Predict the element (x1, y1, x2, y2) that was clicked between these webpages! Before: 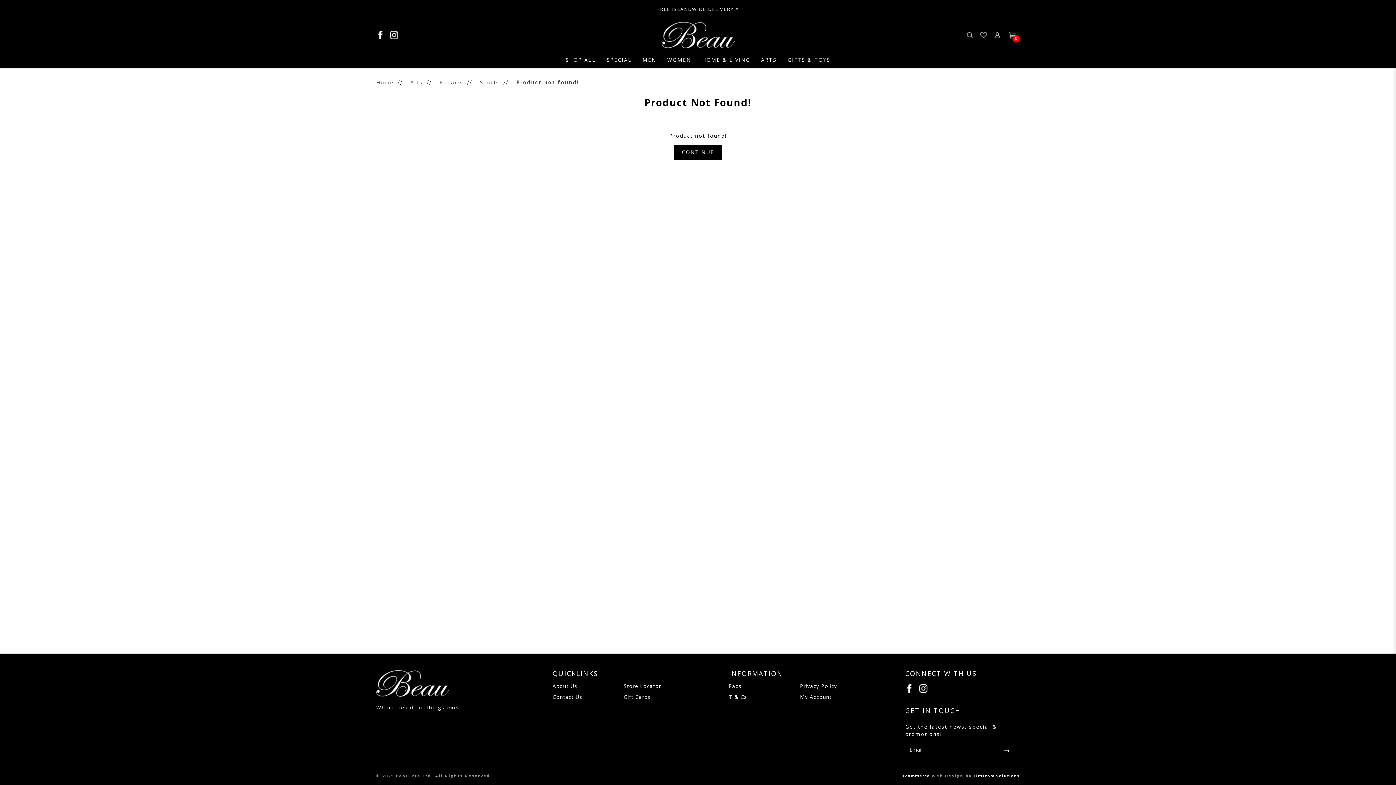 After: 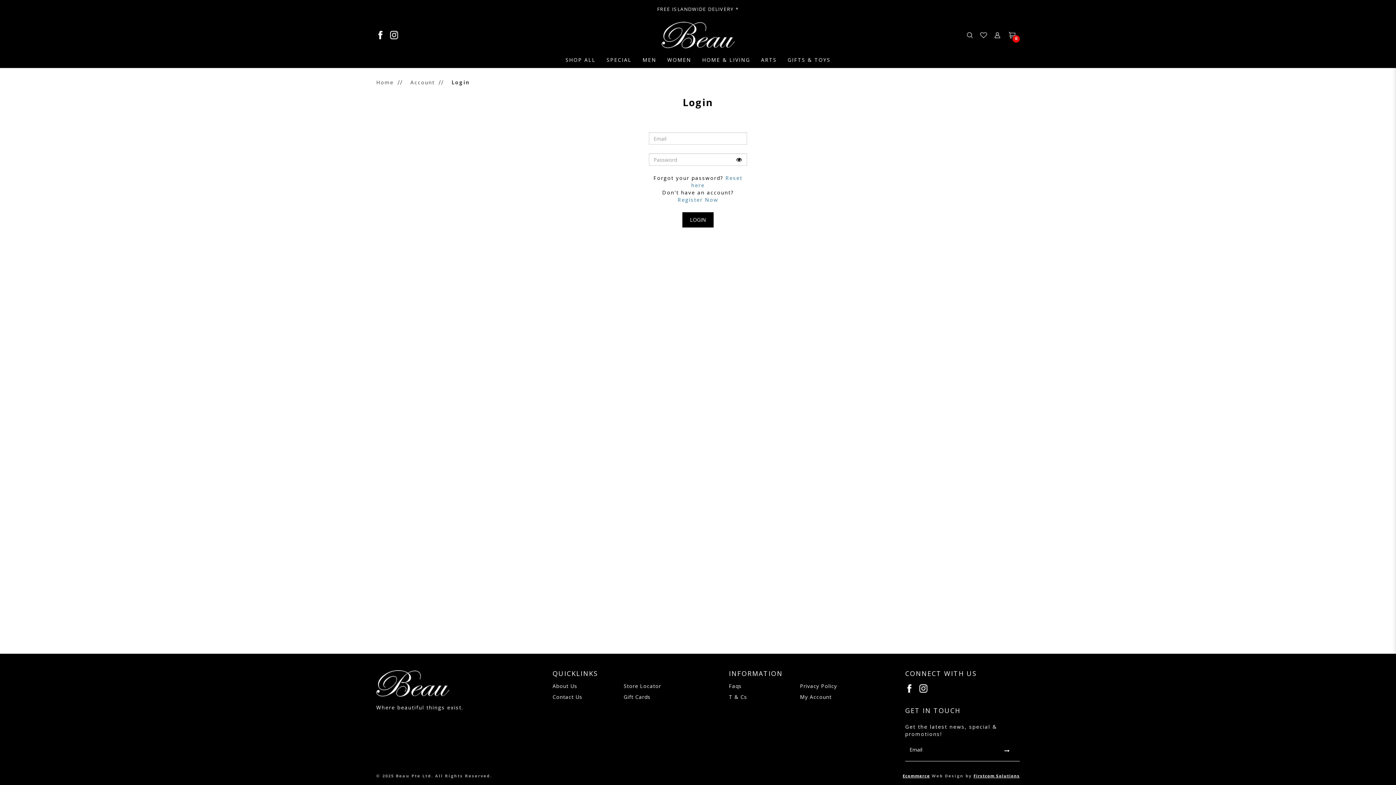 Action: bbox: (800, 693, 831, 700) label: My Account